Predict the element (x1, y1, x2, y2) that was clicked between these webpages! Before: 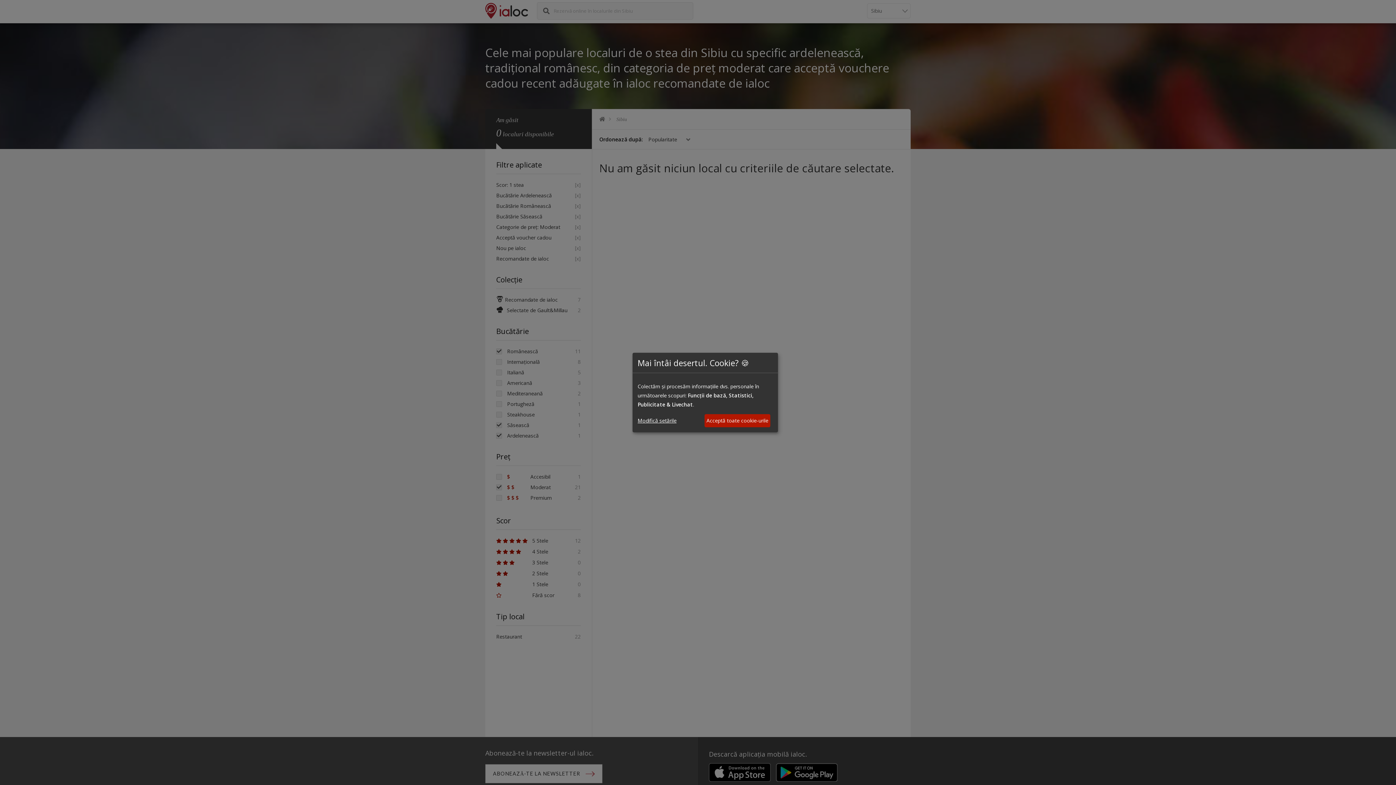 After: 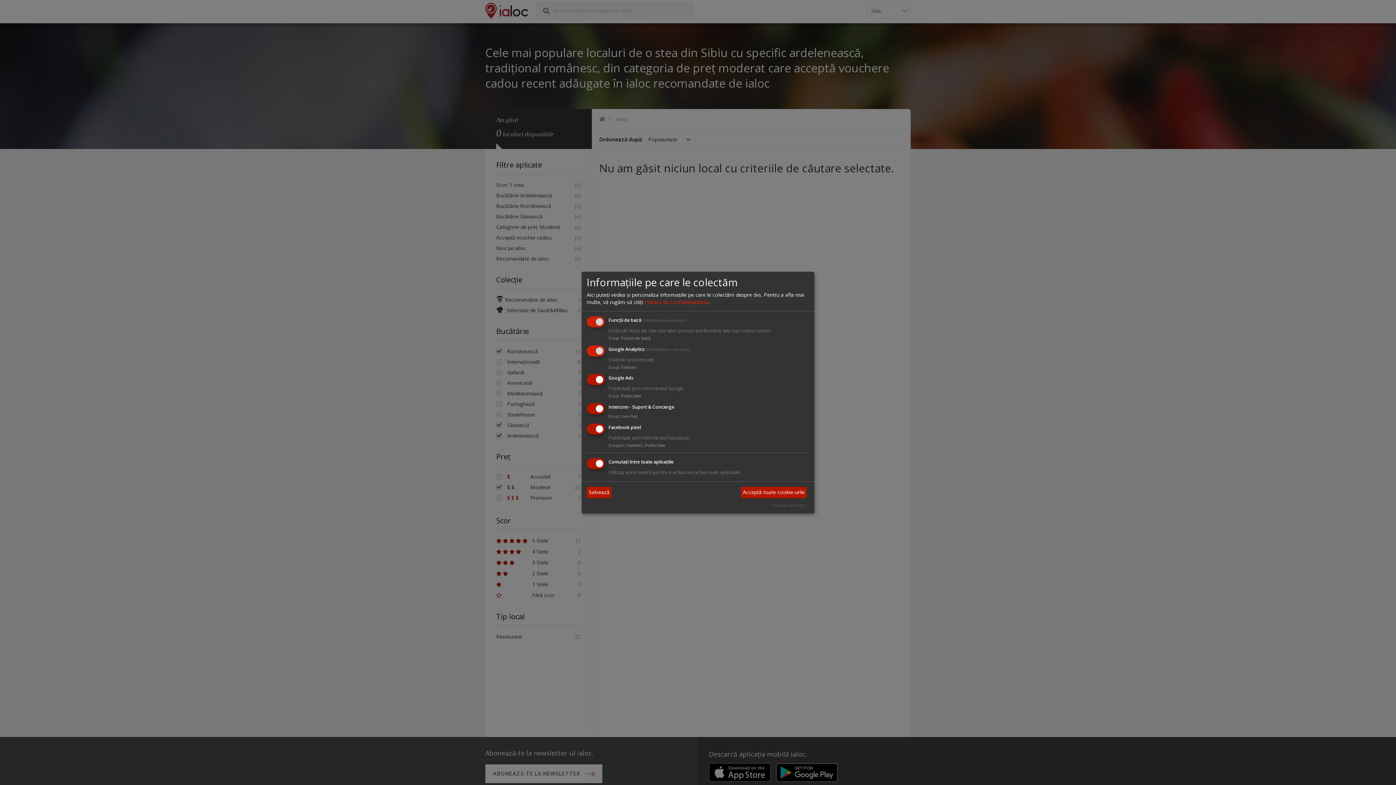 Action: label: Modifică setările bbox: (637, 416, 676, 425)